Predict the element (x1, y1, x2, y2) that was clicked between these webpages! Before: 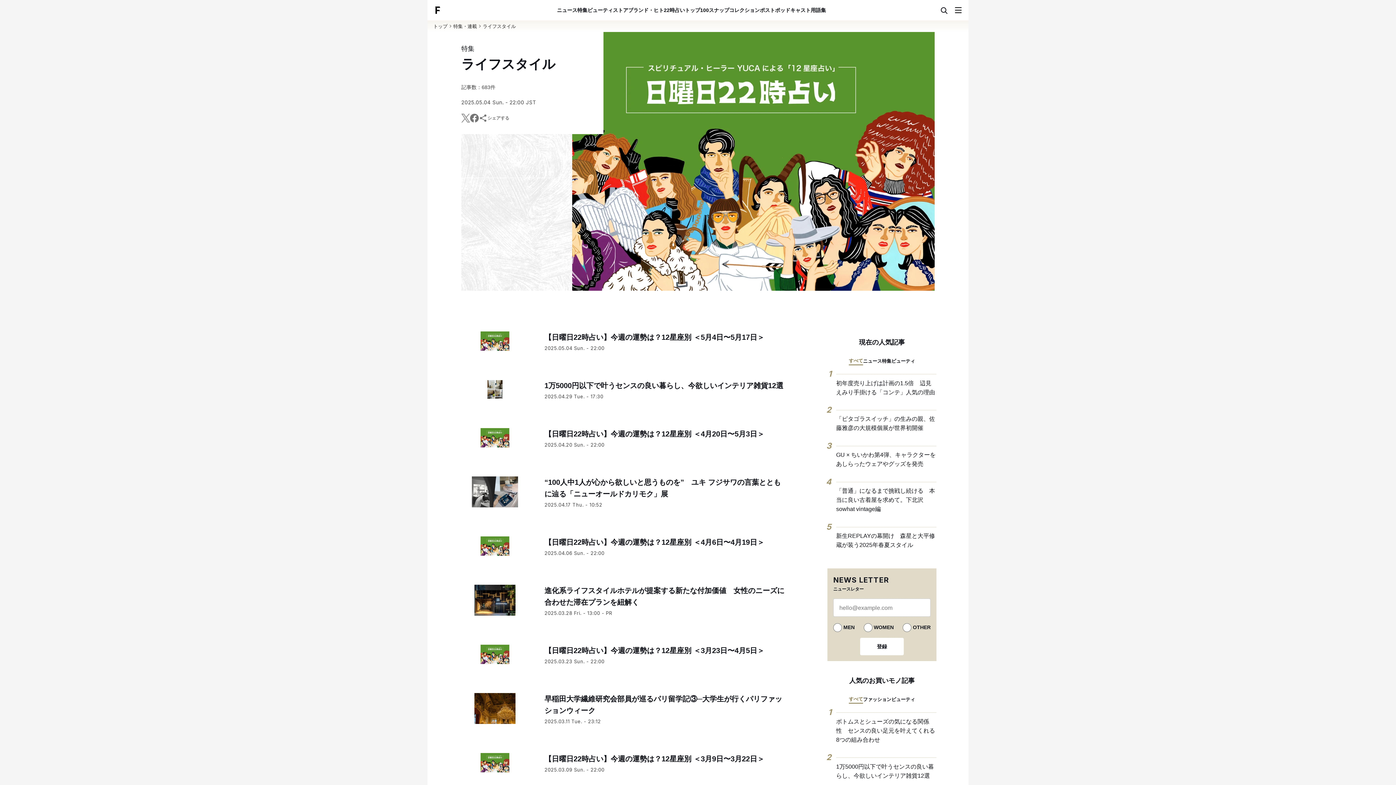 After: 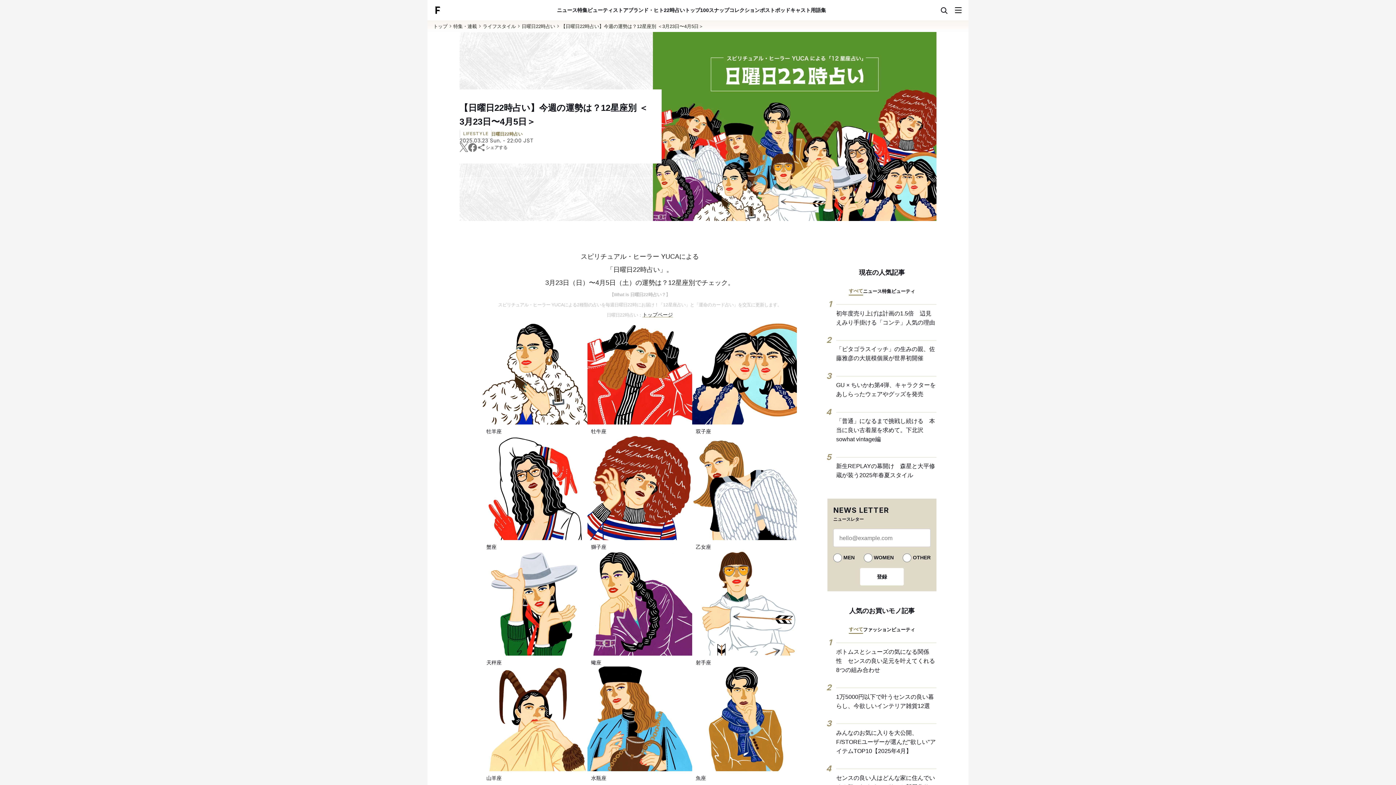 Action: label: 【日曜日22時占い】今週の運勢は？12星座別 ＜3月23日〜4月5日＞ bbox: (544, 646, 764, 654)